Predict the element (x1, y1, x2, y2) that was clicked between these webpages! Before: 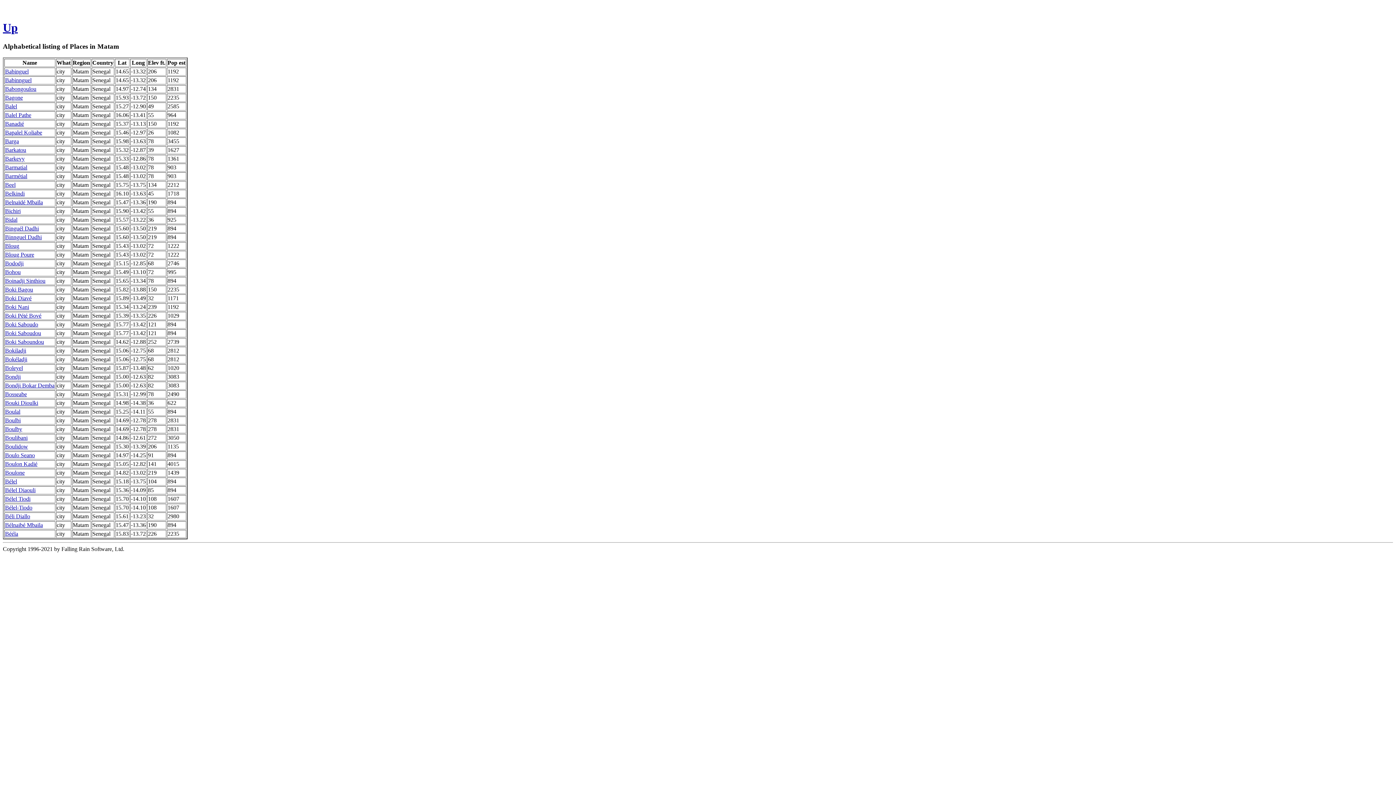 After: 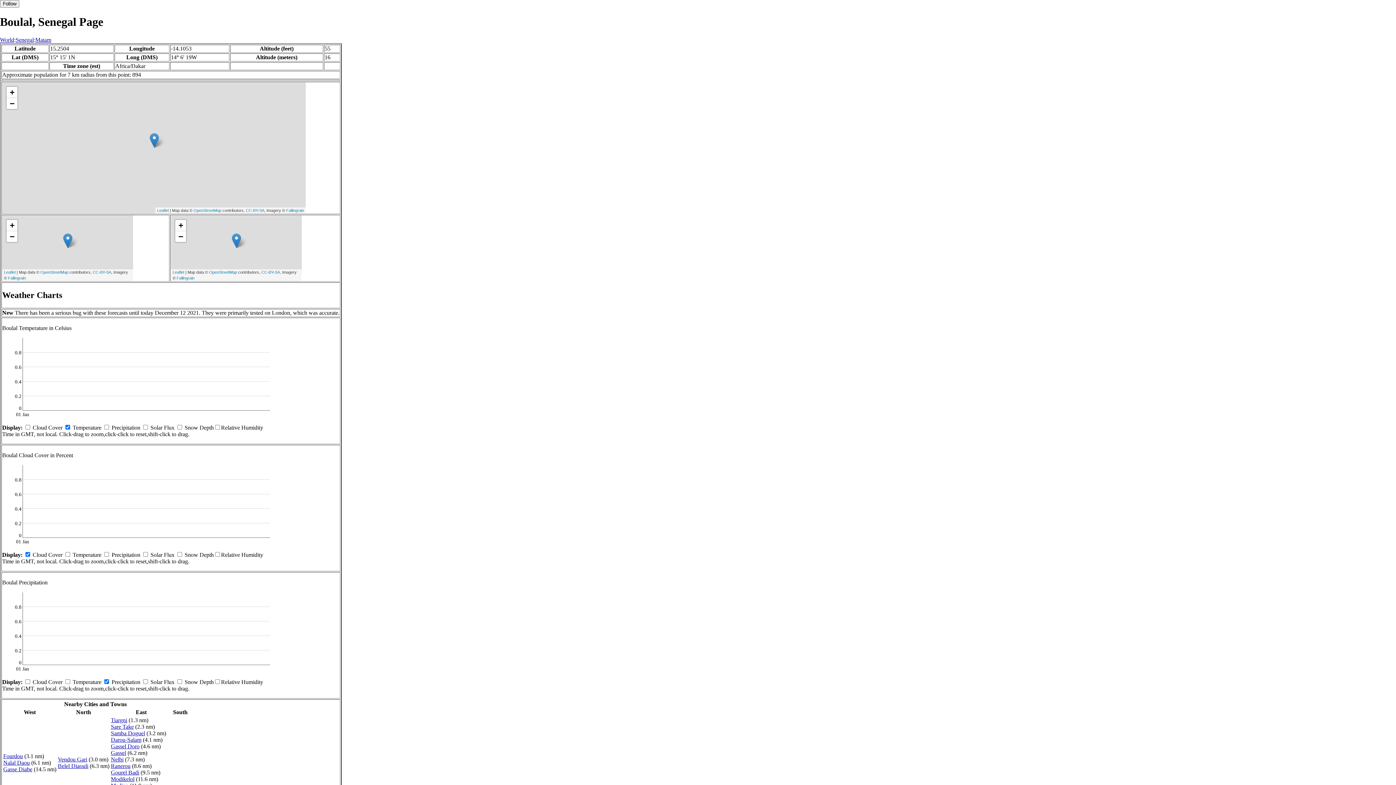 Action: label: Boulal bbox: (5, 408, 20, 414)